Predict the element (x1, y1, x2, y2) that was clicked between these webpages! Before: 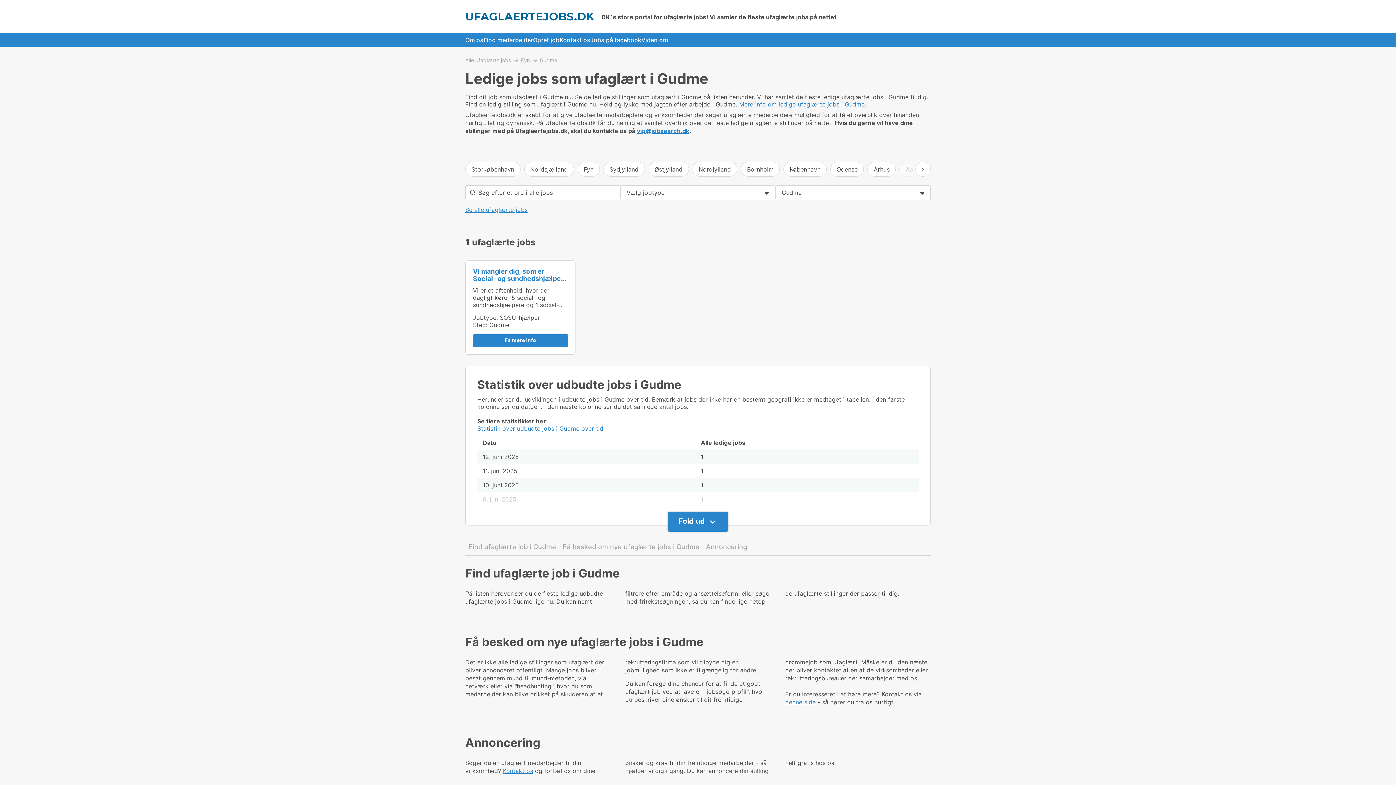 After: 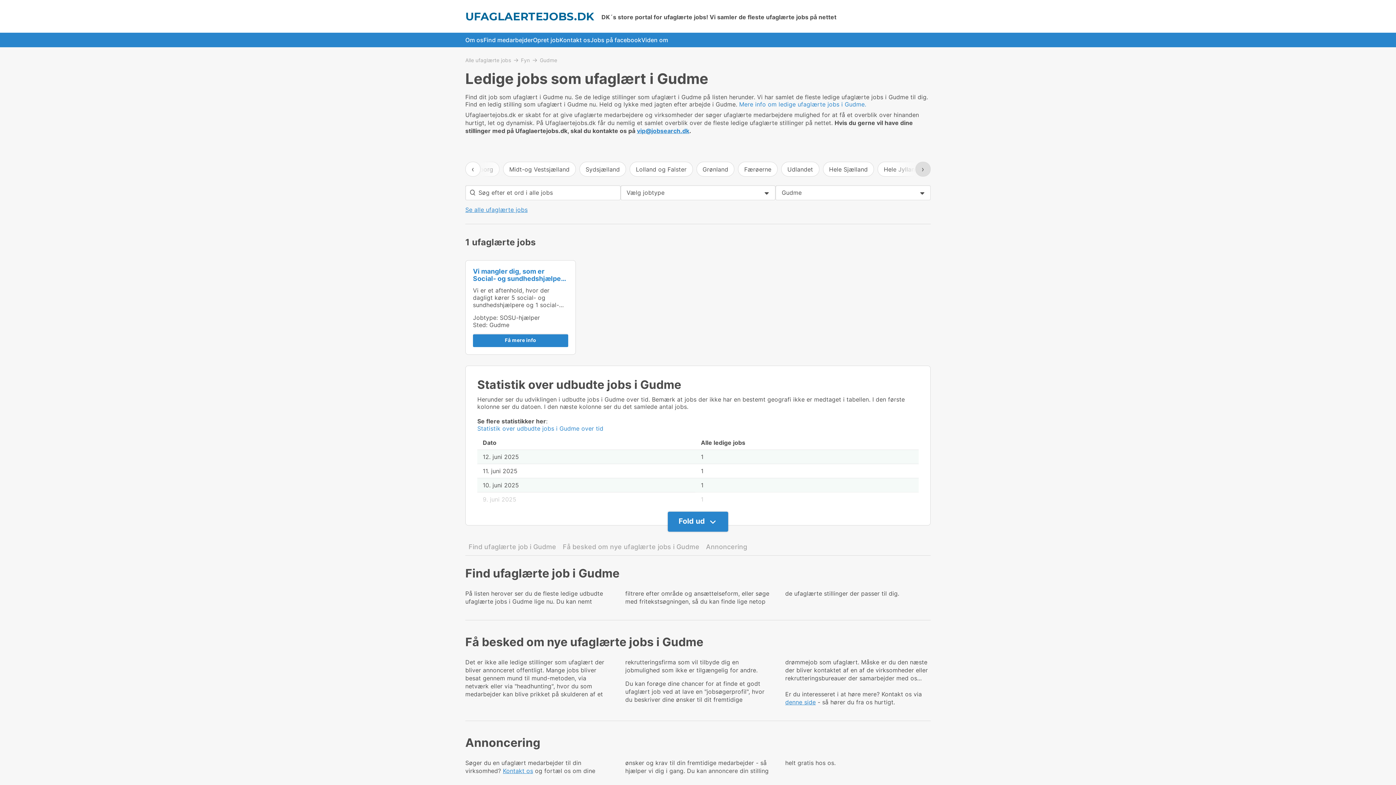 Action: label: › bbox: (915, 161, 930, 176)